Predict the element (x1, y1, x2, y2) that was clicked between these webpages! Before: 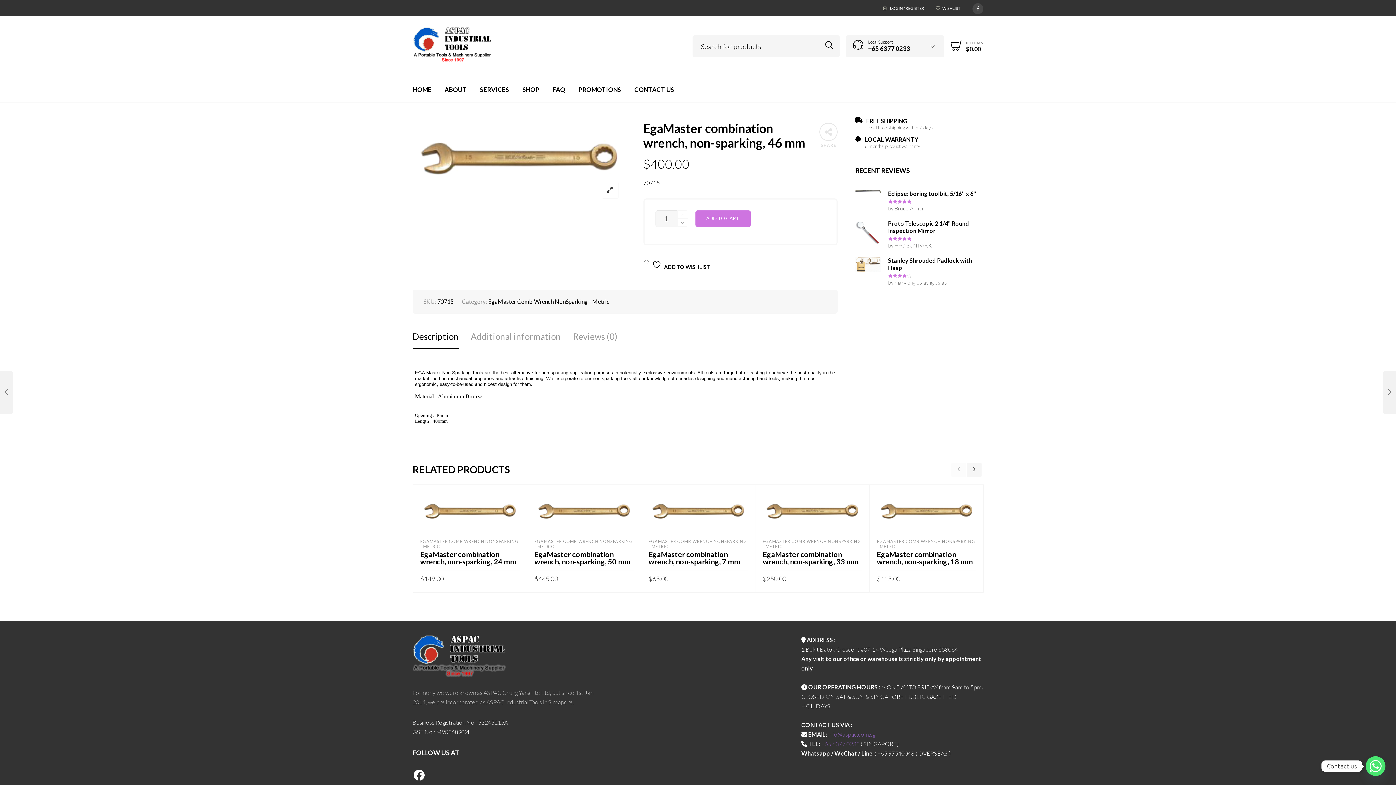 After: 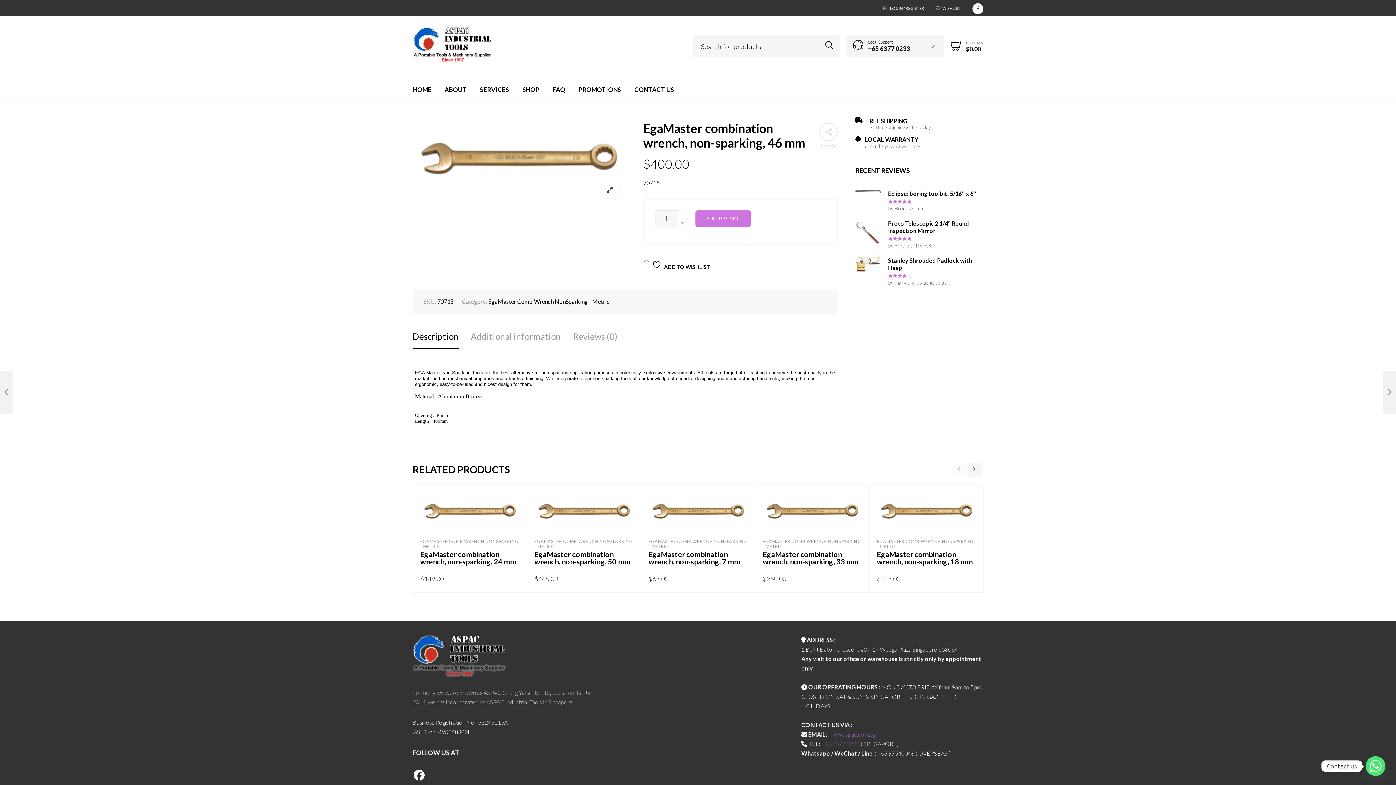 Action: bbox: (972, 3, 983, 11)